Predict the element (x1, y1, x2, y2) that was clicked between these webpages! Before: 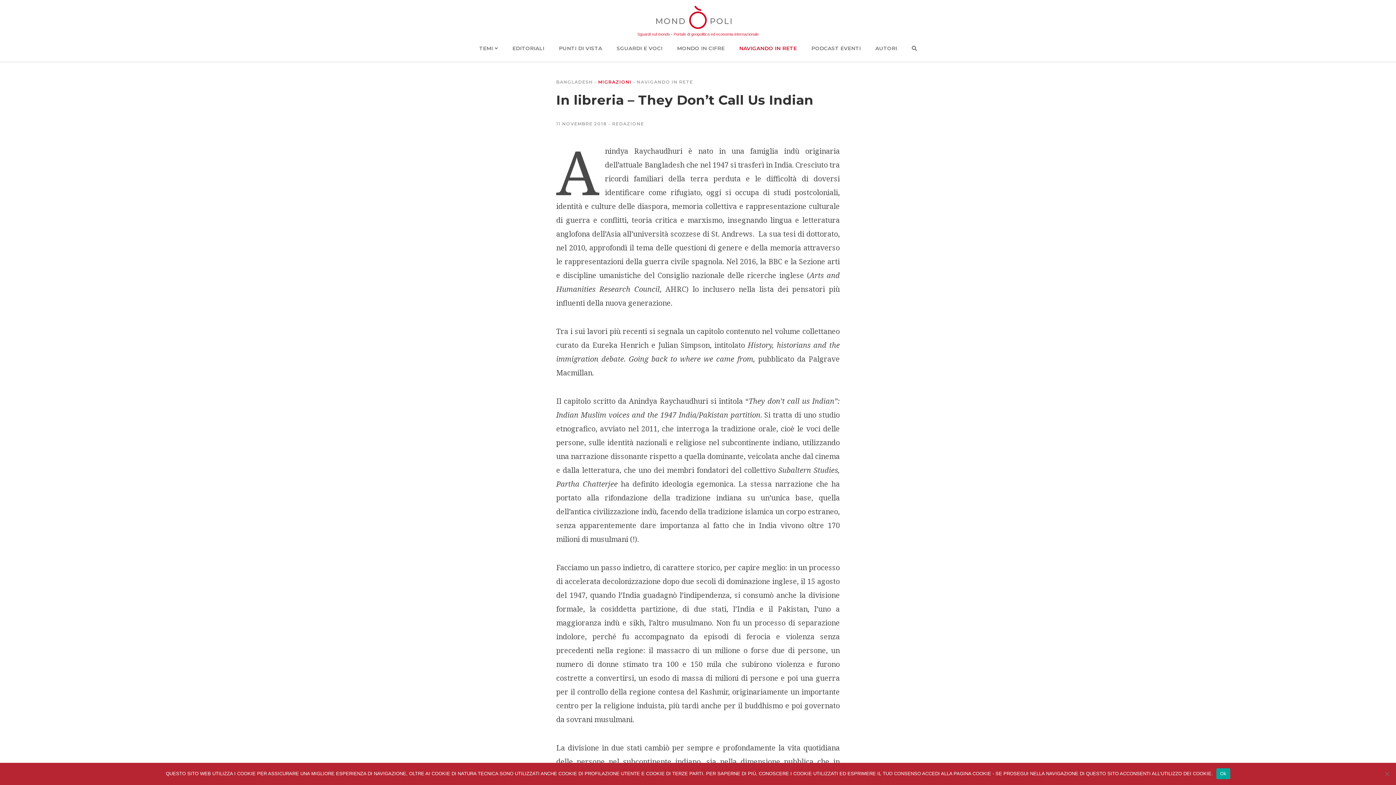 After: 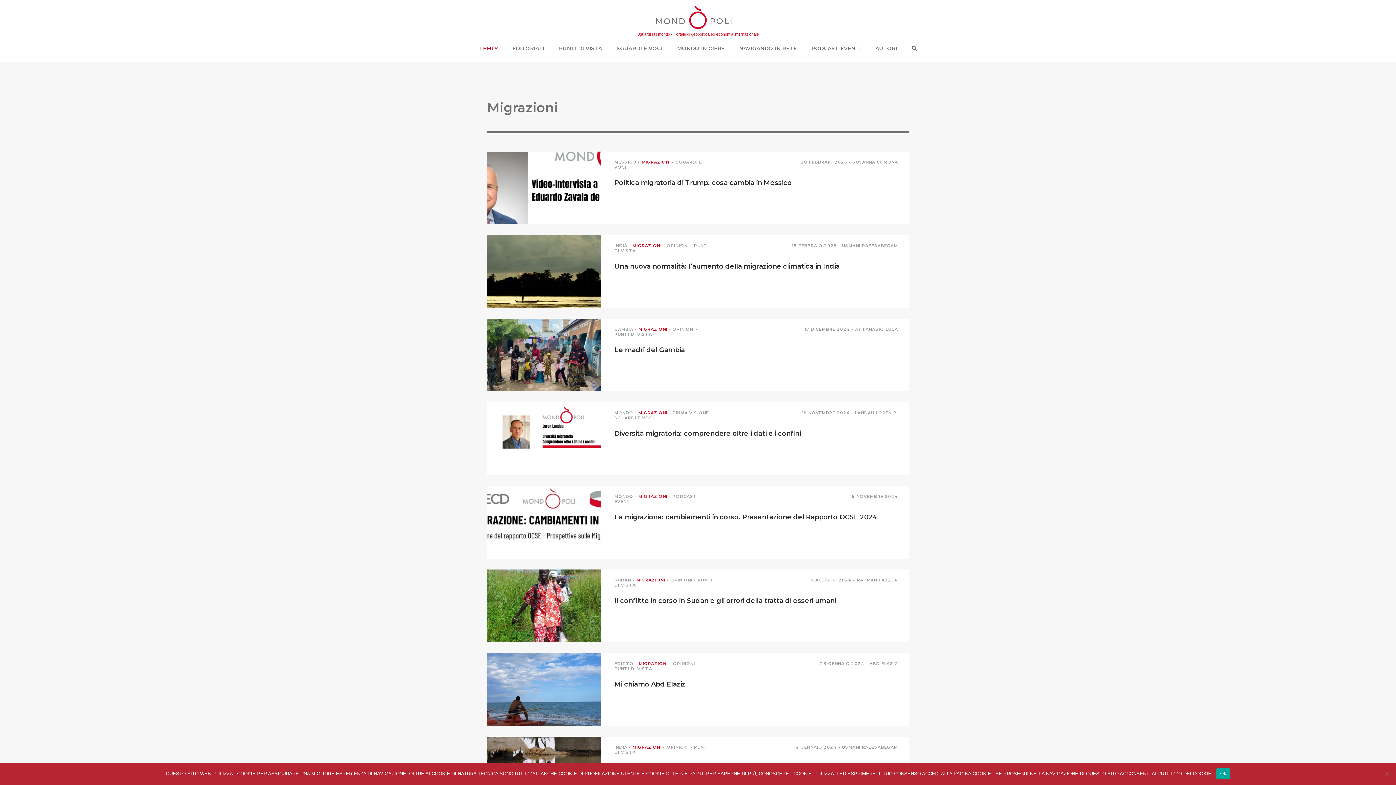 Action: bbox: (598, 79, 631, 84) label: MIGRAZIONI